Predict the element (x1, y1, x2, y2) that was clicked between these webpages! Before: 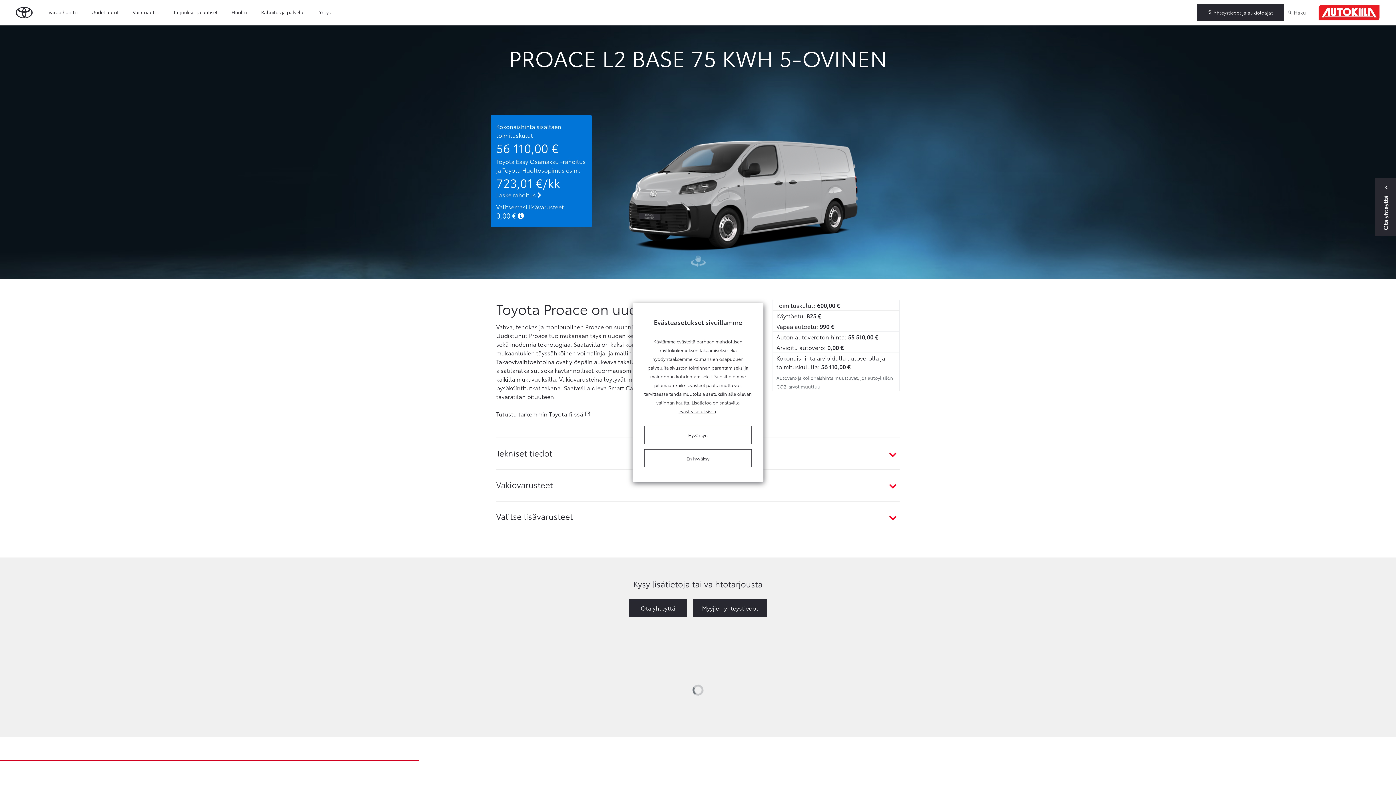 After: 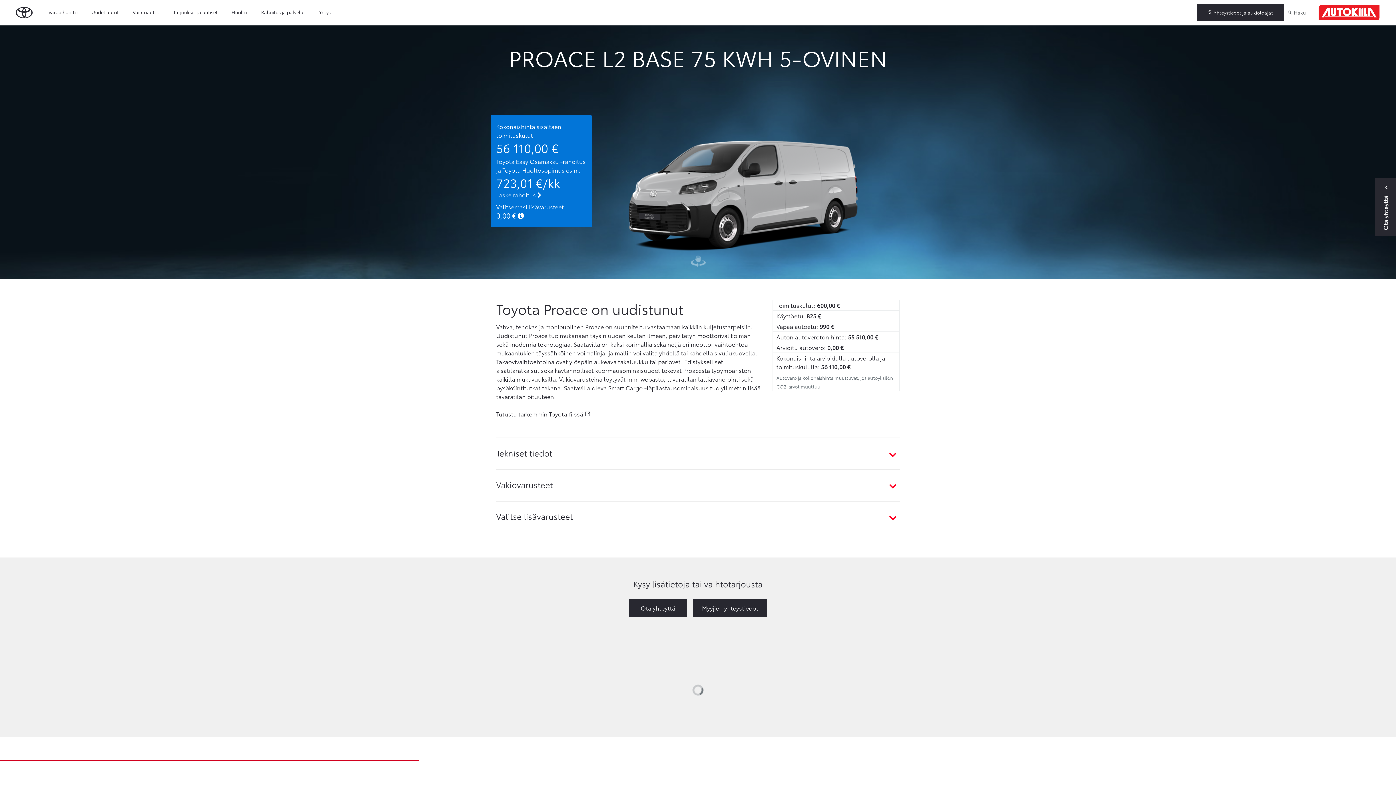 Action: label: En hyväksy bbox: (644, 449, 752, 467)